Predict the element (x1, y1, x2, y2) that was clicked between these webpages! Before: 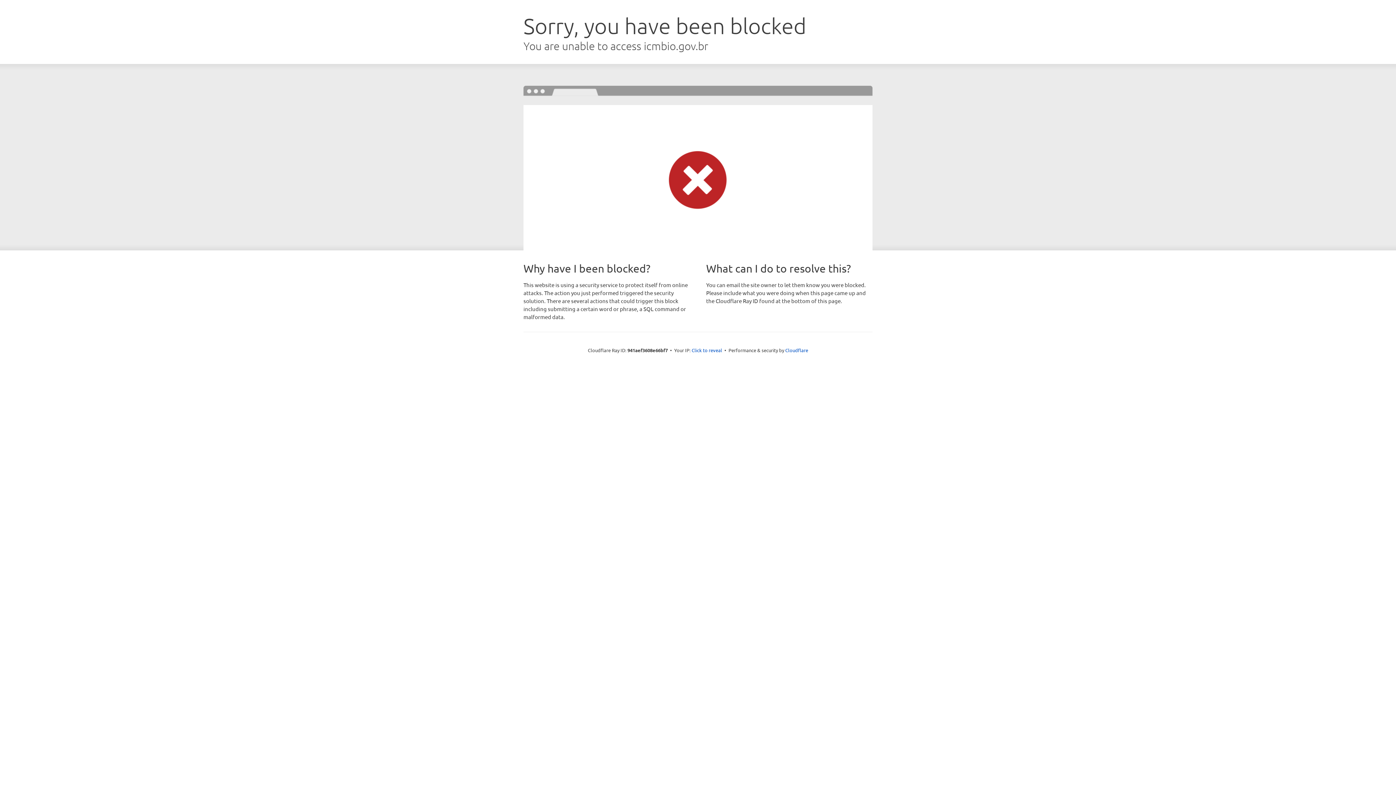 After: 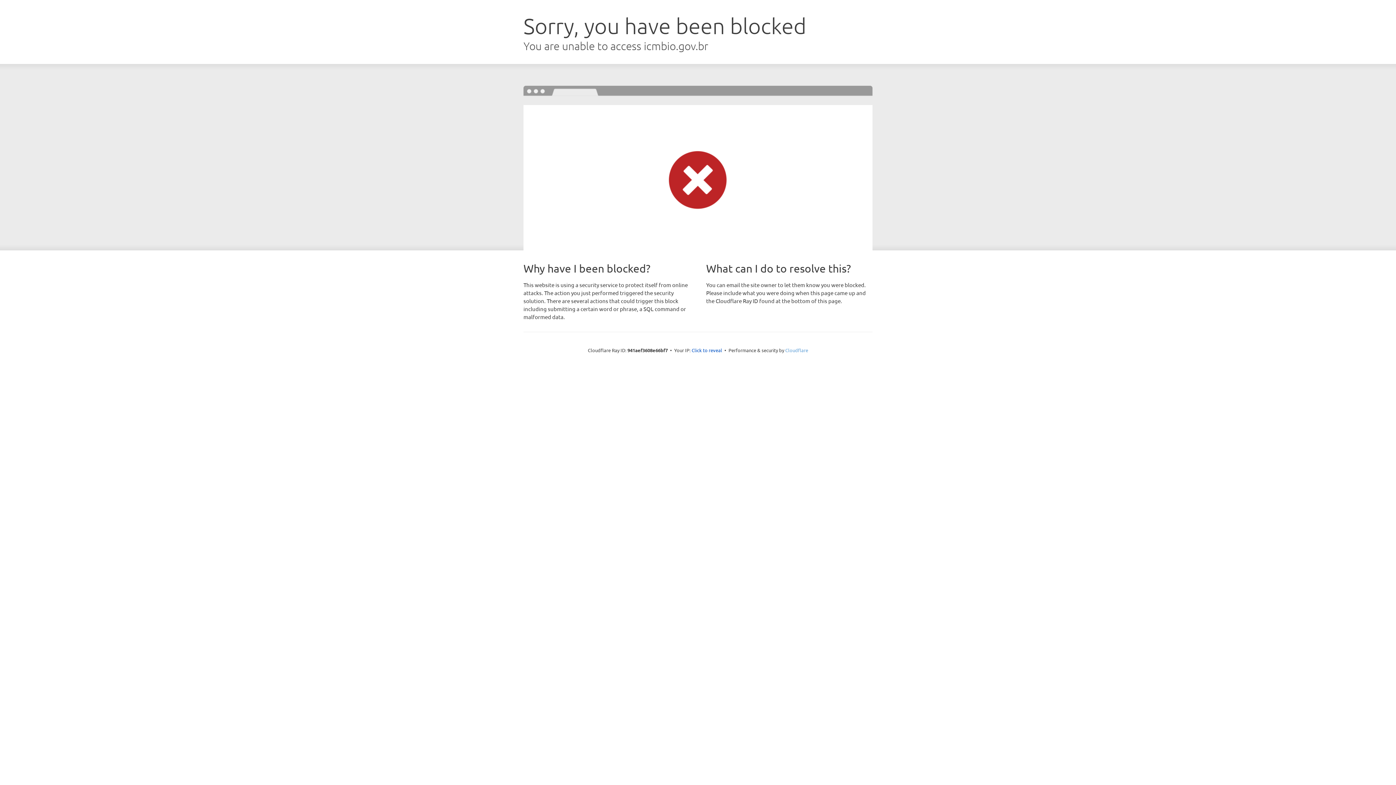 Action: label: Cloudflare bbox: (785, 347, 808, 353)